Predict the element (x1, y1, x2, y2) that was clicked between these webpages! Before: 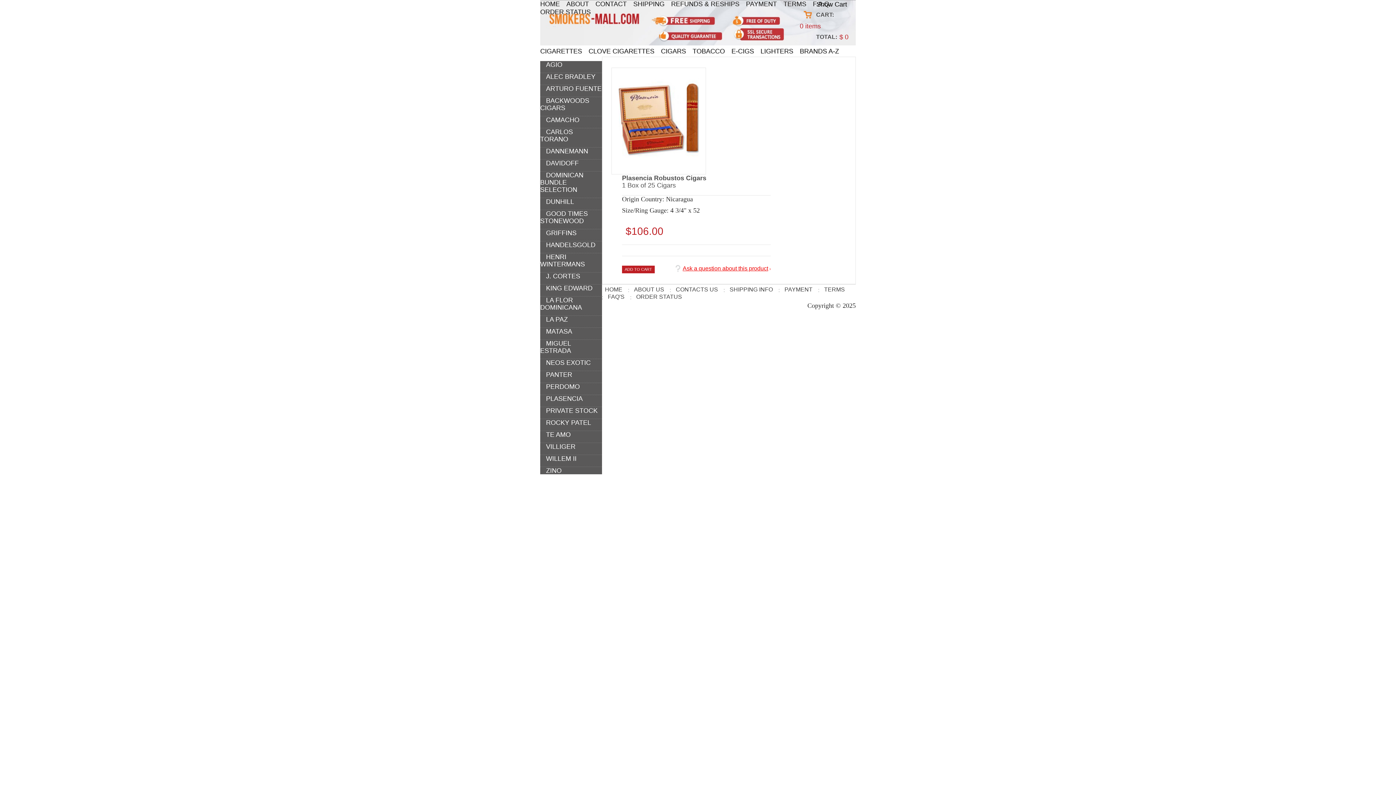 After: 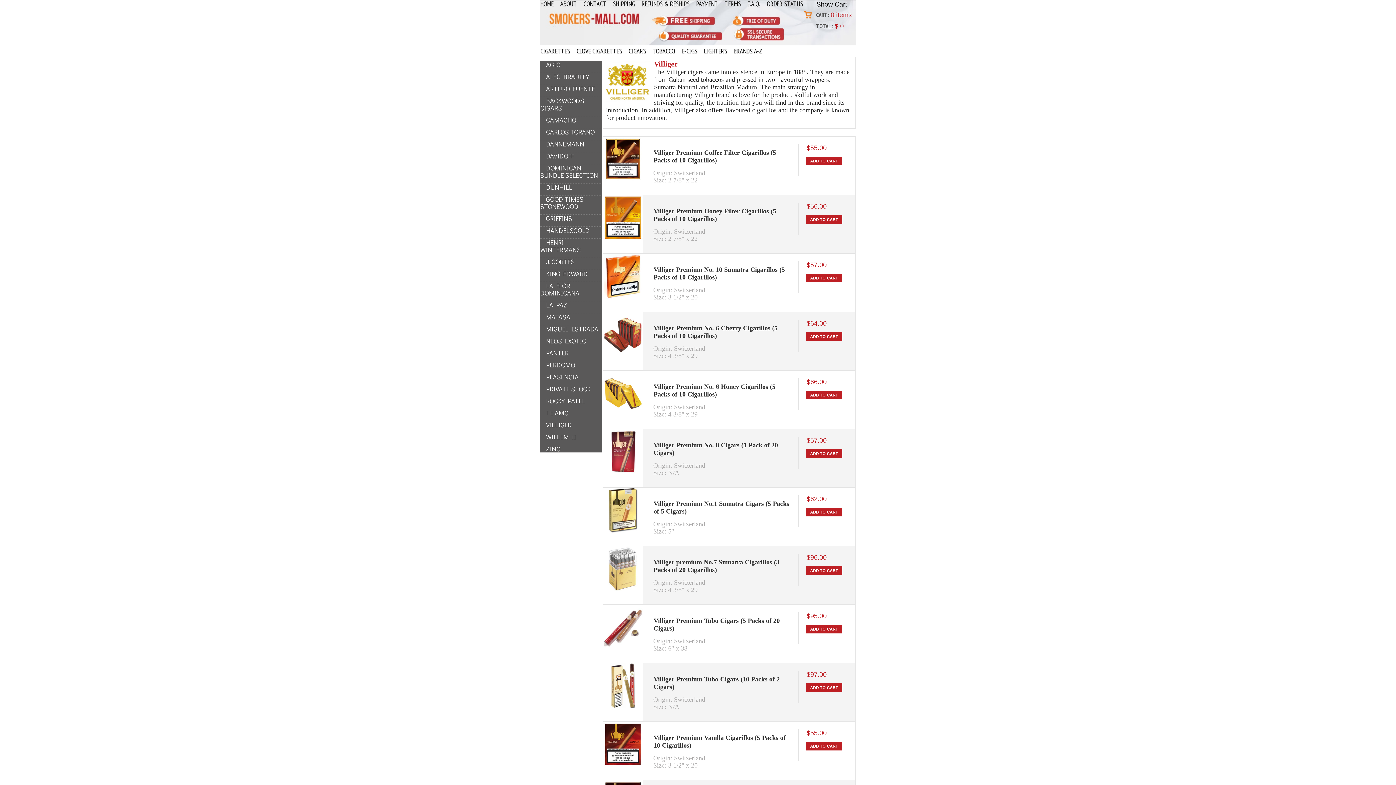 Action: bbox: (540, 443, 575, 450) label: VILLIGER